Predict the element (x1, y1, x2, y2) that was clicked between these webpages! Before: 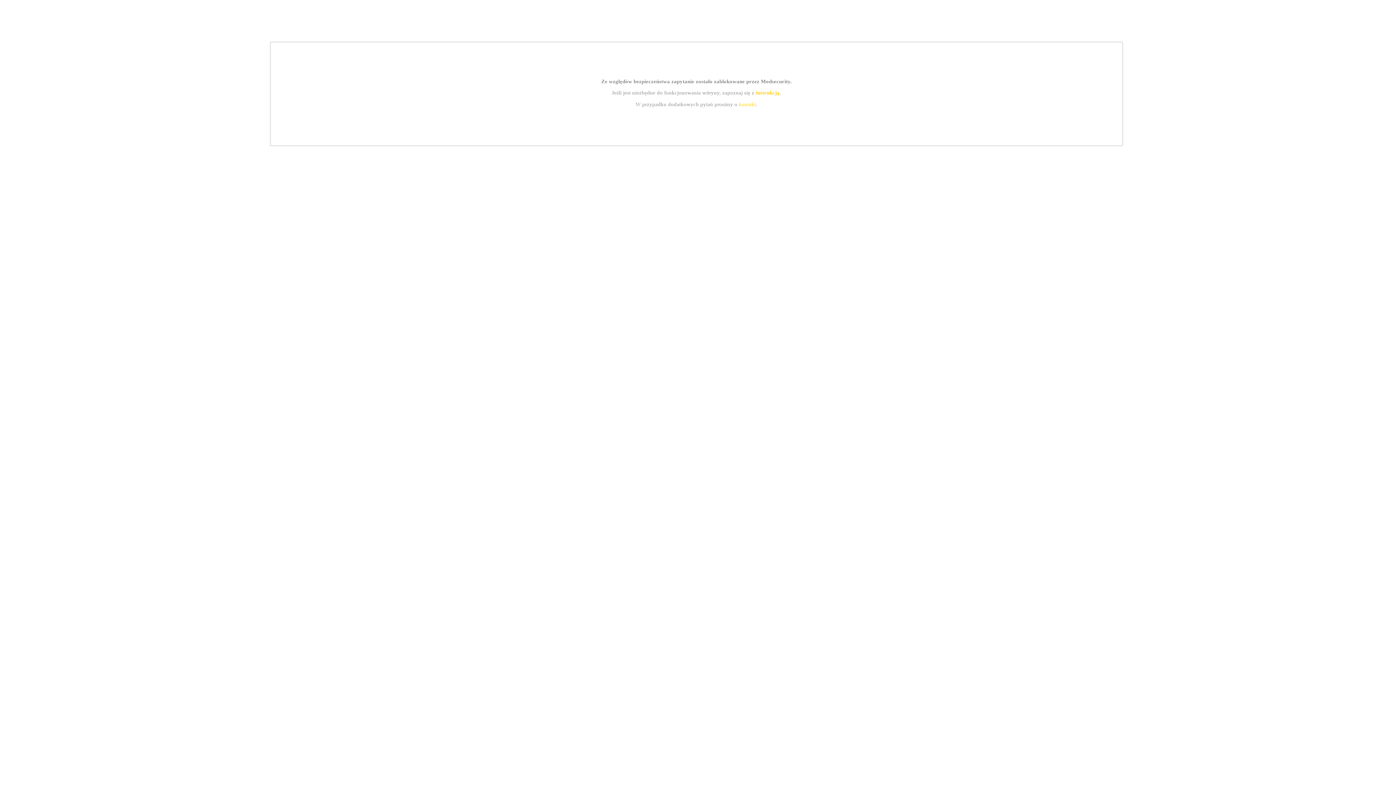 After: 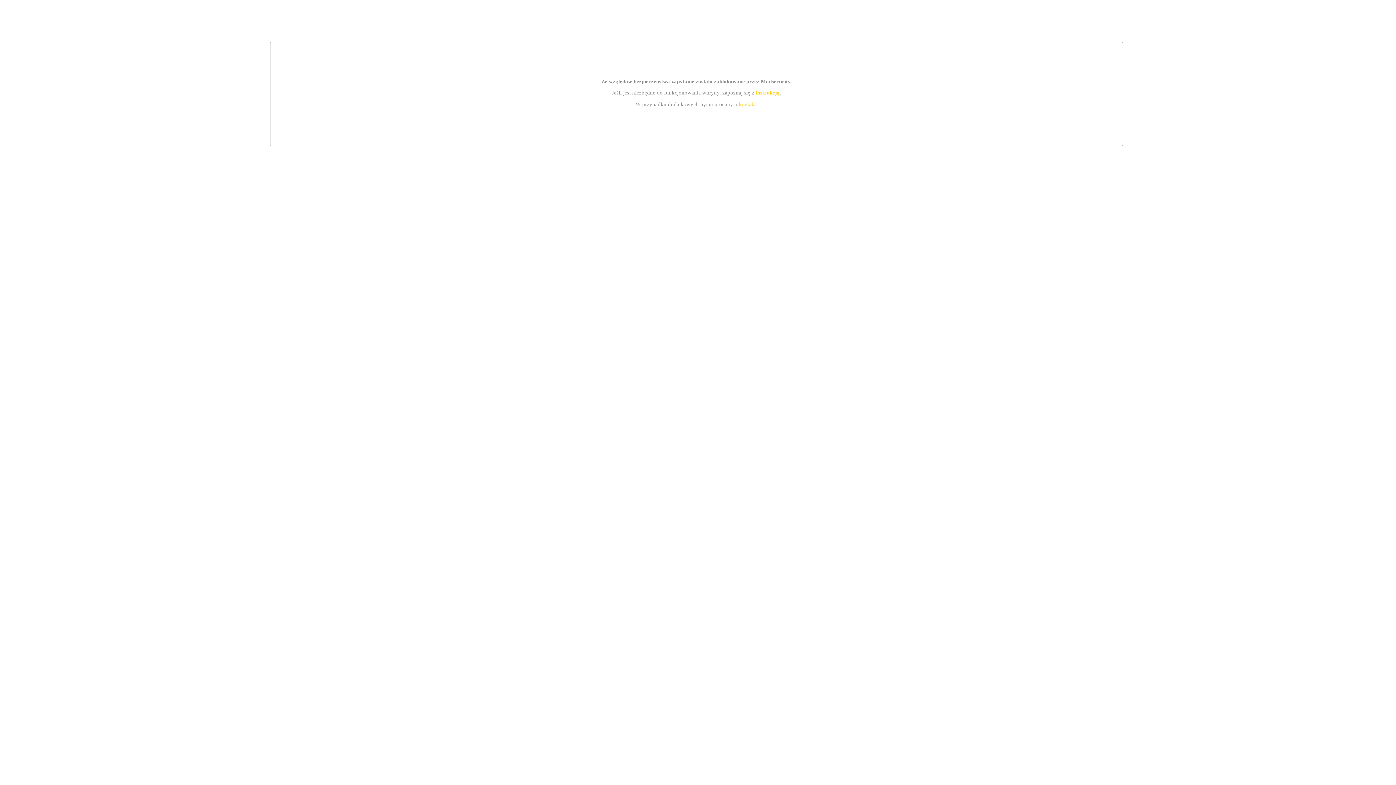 Action: bbox: (739, 101, 756, 107) label: kontakt